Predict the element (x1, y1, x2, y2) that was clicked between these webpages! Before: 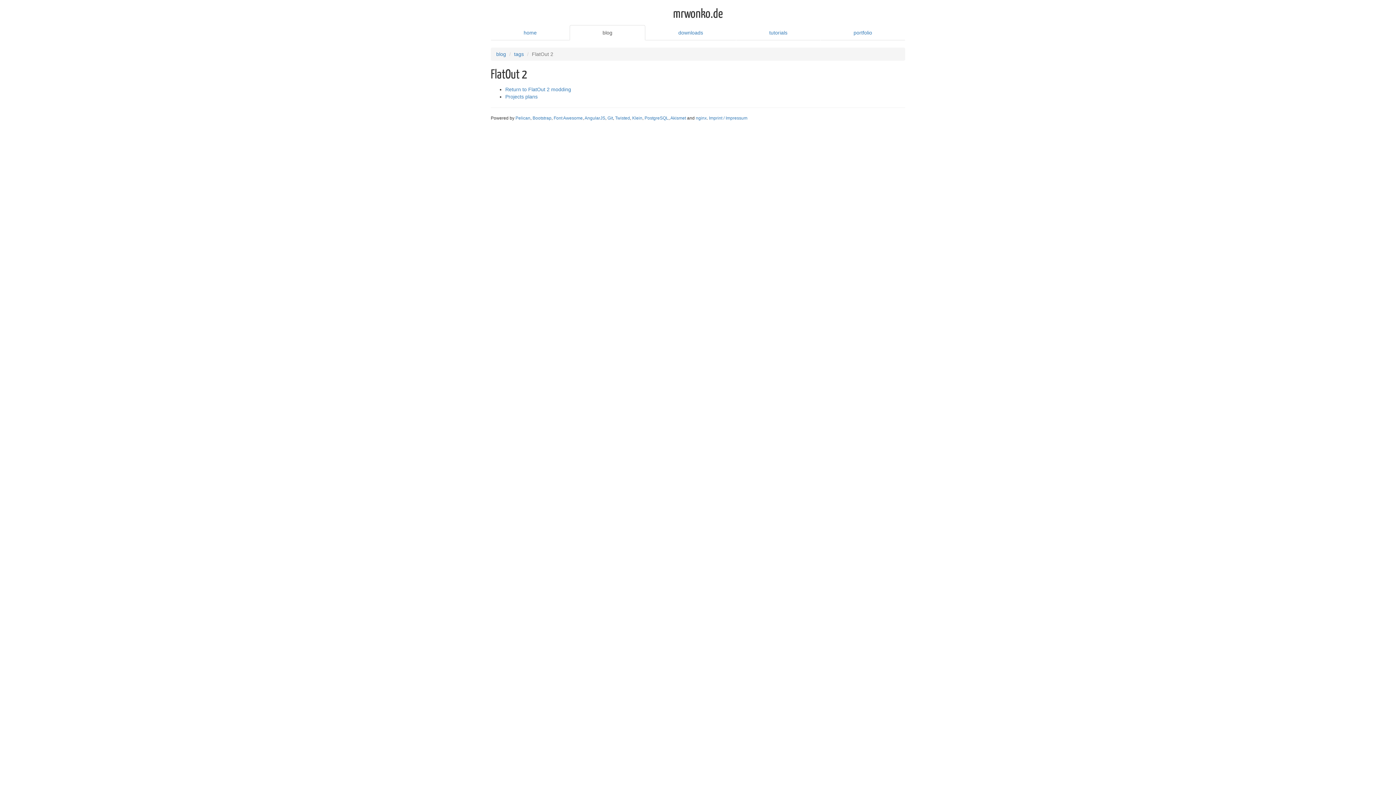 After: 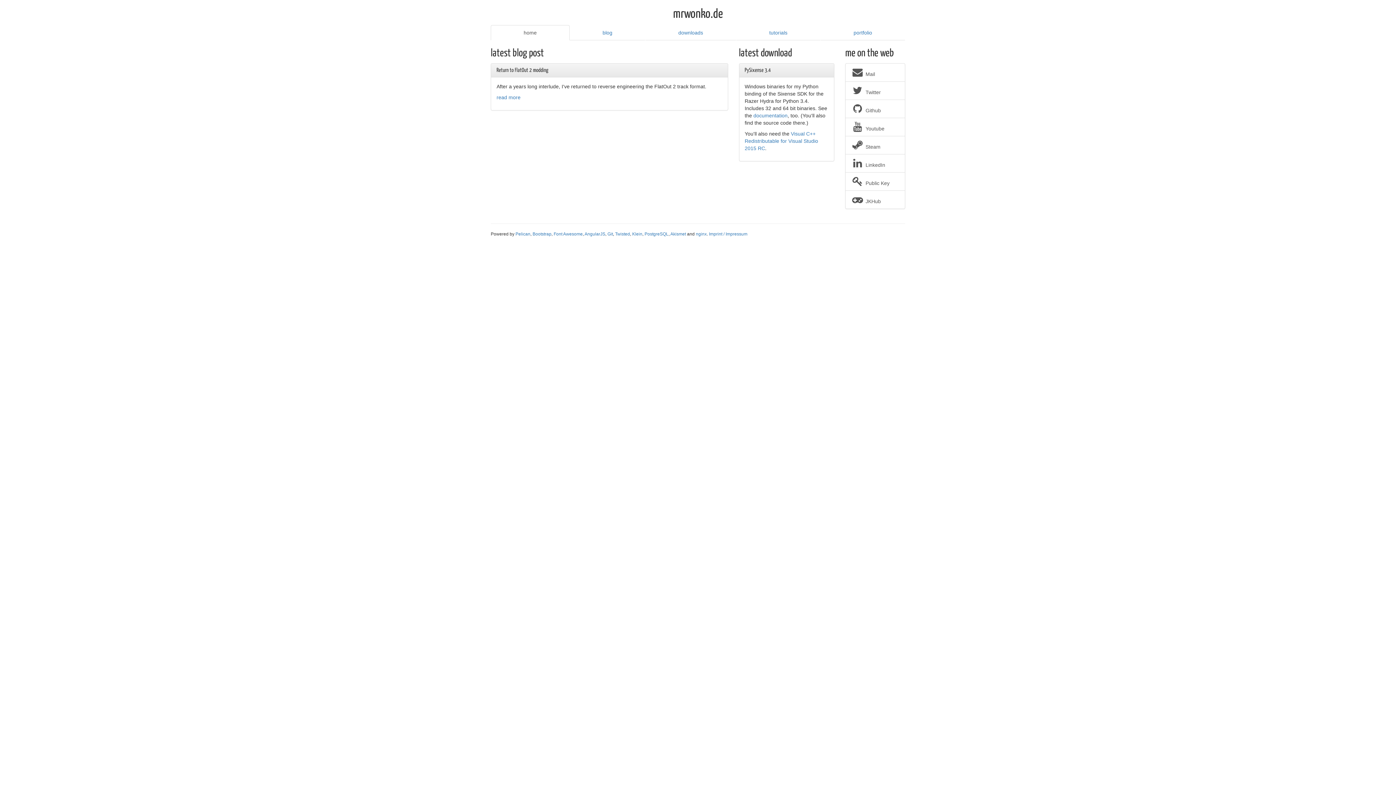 Action: label: home bbox: (490, 25, 569, 40)